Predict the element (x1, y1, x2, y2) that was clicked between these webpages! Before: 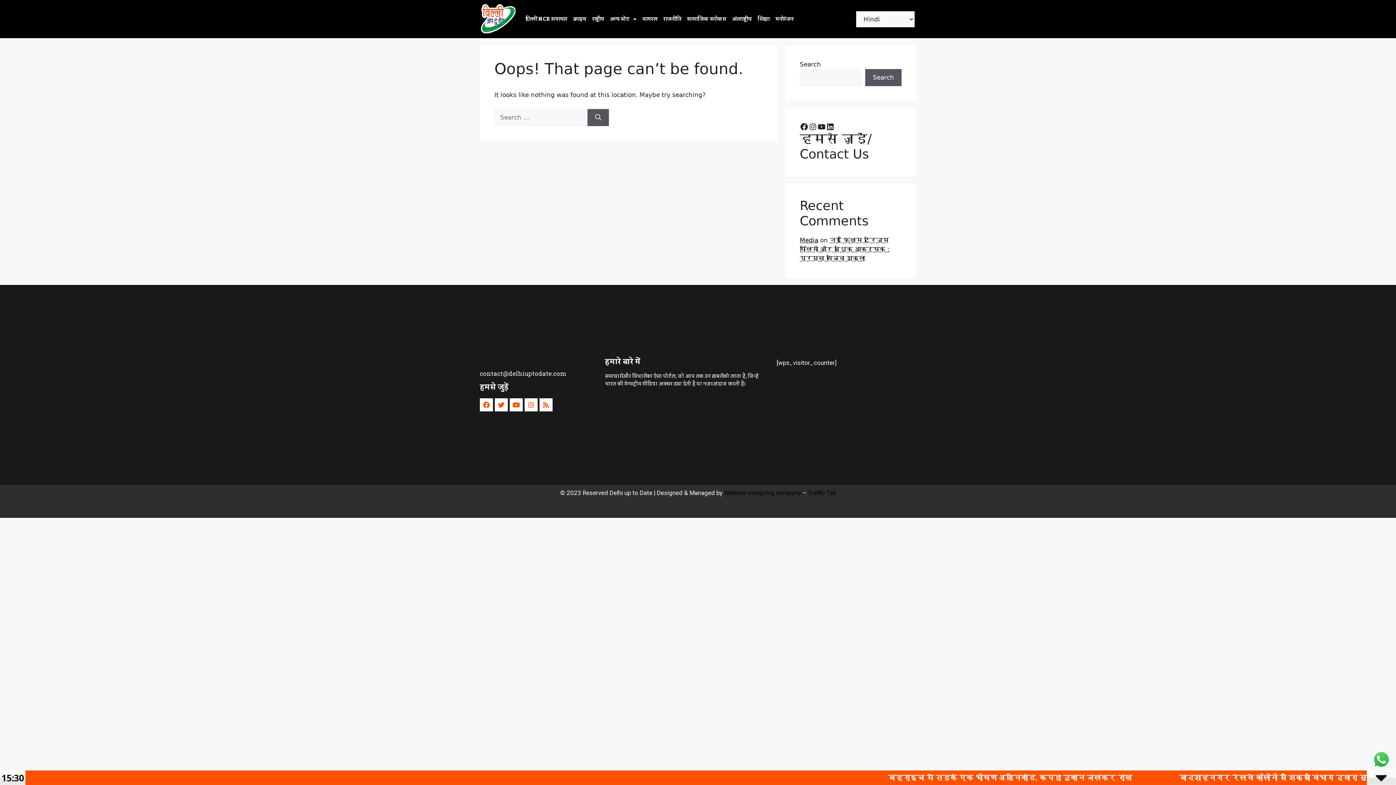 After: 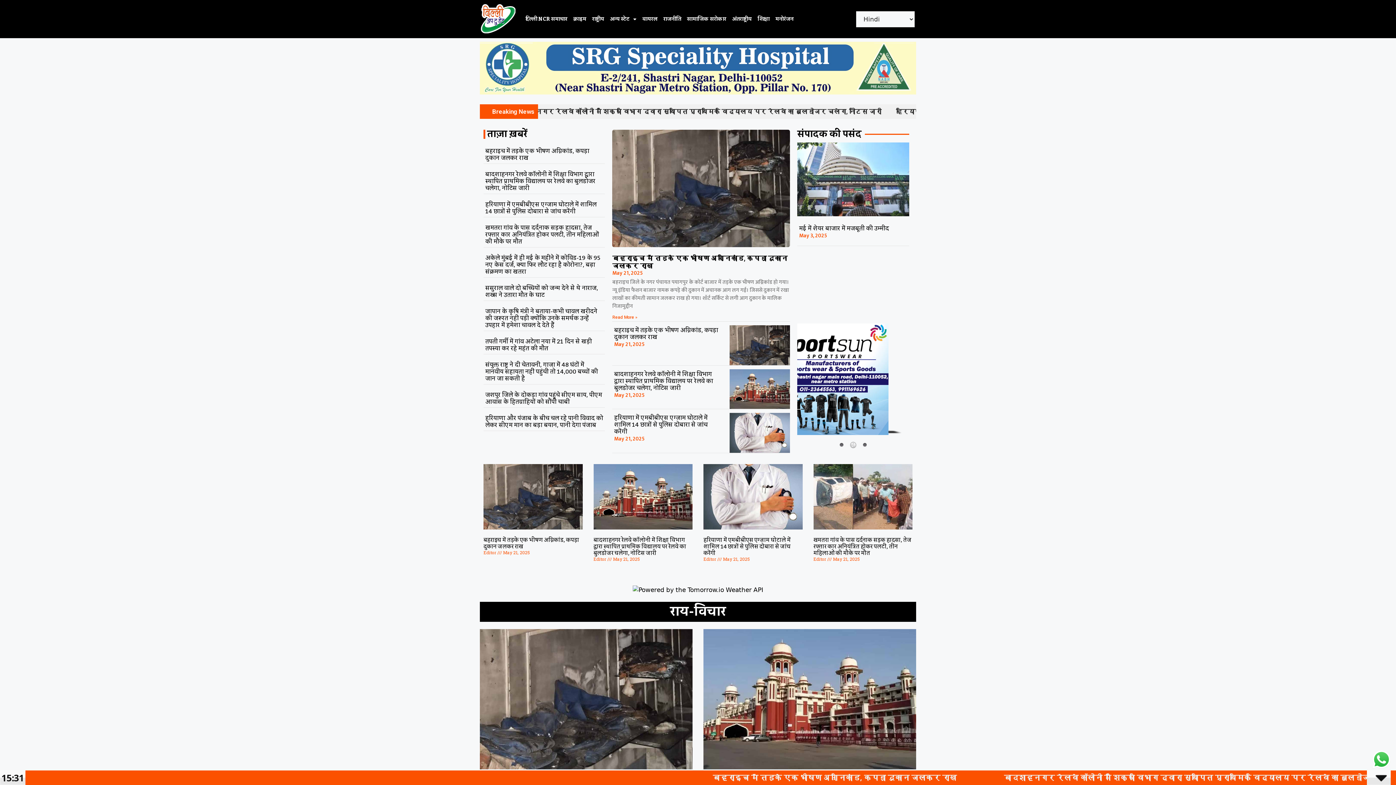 Action: bbox: (484, 358, 593, 367)